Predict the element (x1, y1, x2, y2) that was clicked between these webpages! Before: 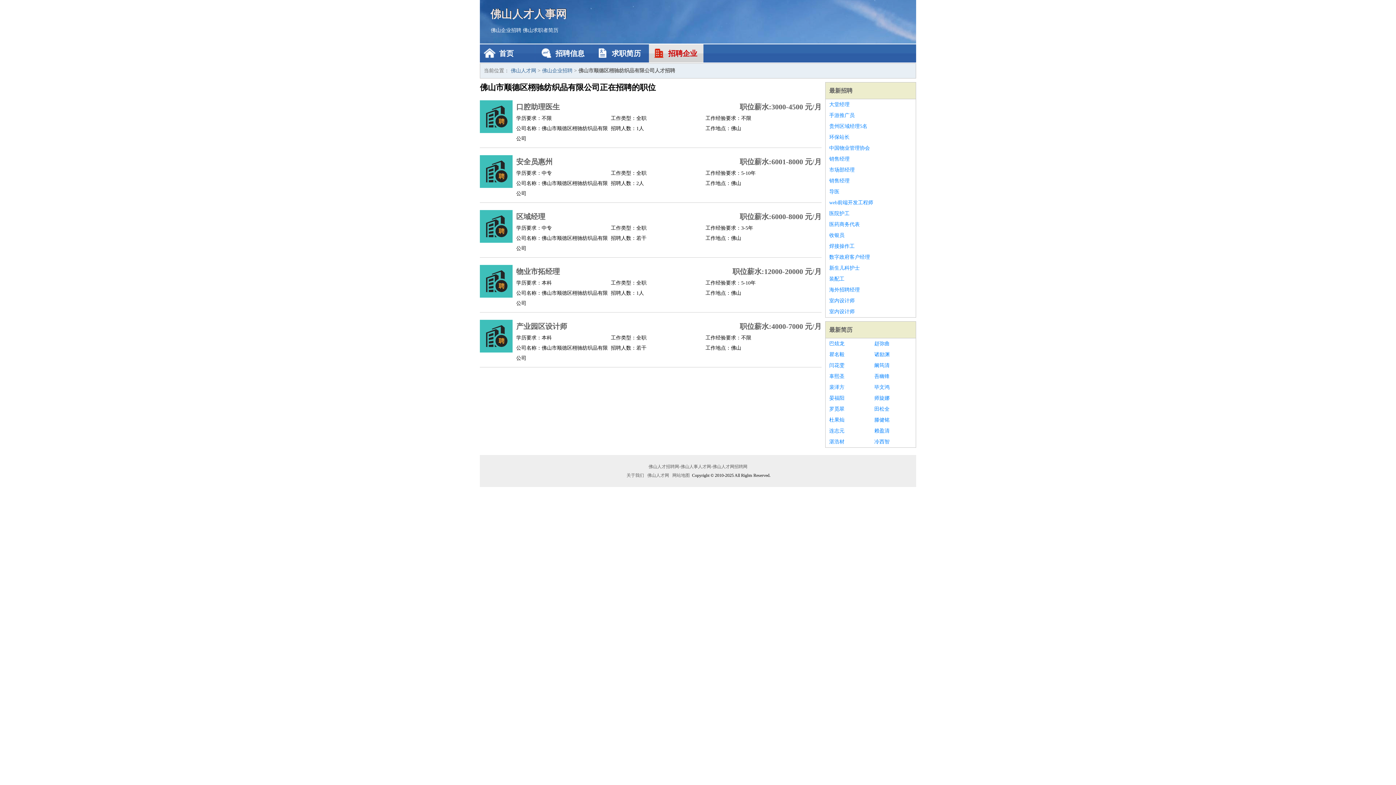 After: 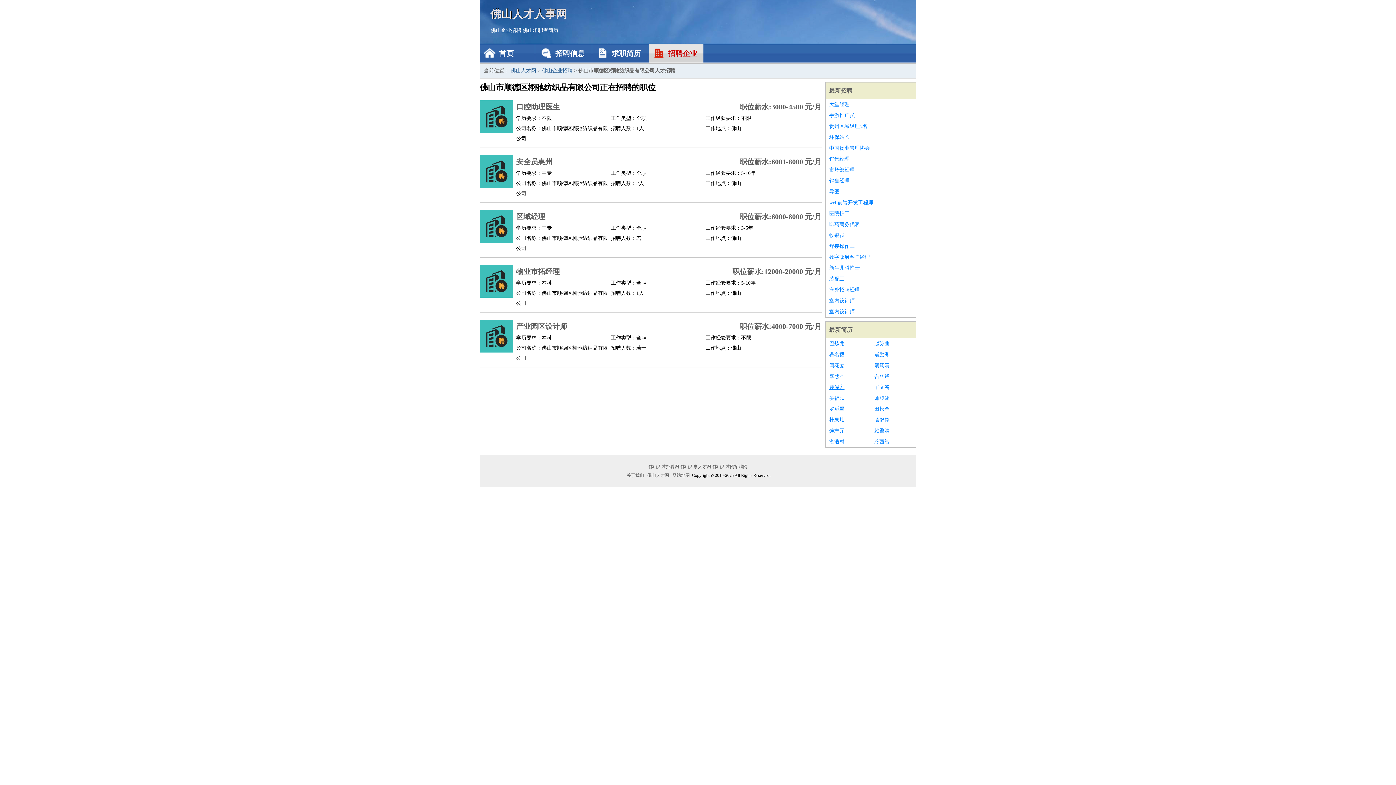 Action: bbox: (829, 382, 867, 393) label: 裴泽方